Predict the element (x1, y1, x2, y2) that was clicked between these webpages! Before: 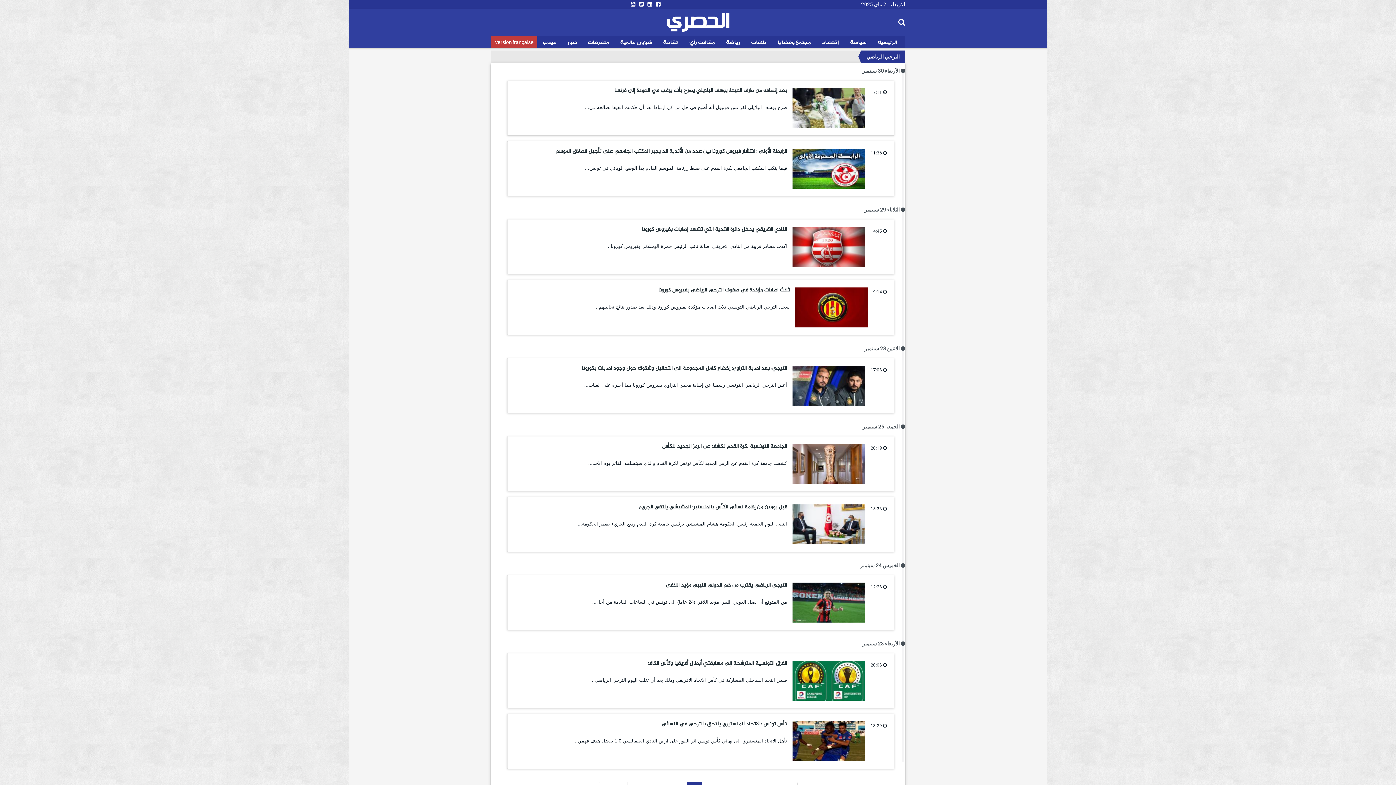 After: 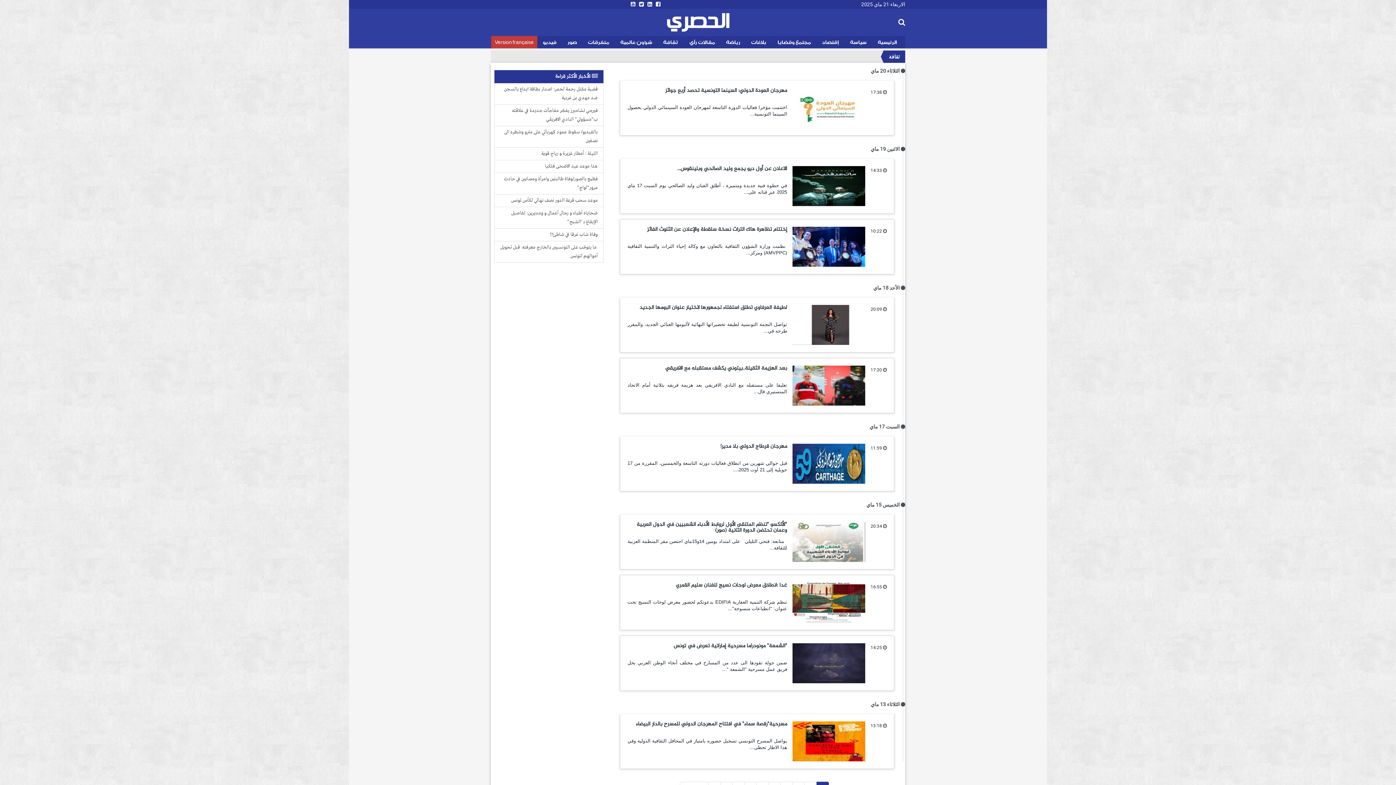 Action: label: ثقافة bbox: (657, 36, 684, 48)